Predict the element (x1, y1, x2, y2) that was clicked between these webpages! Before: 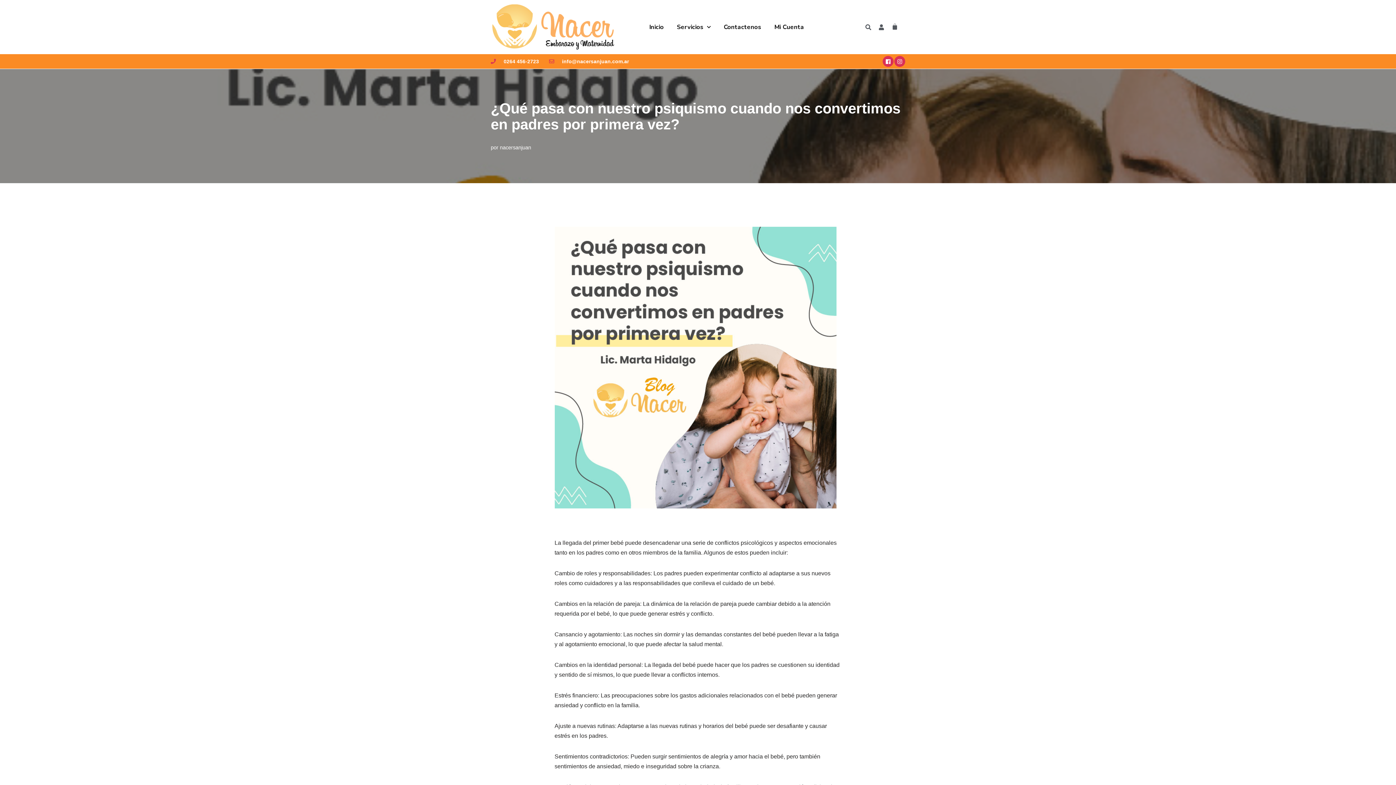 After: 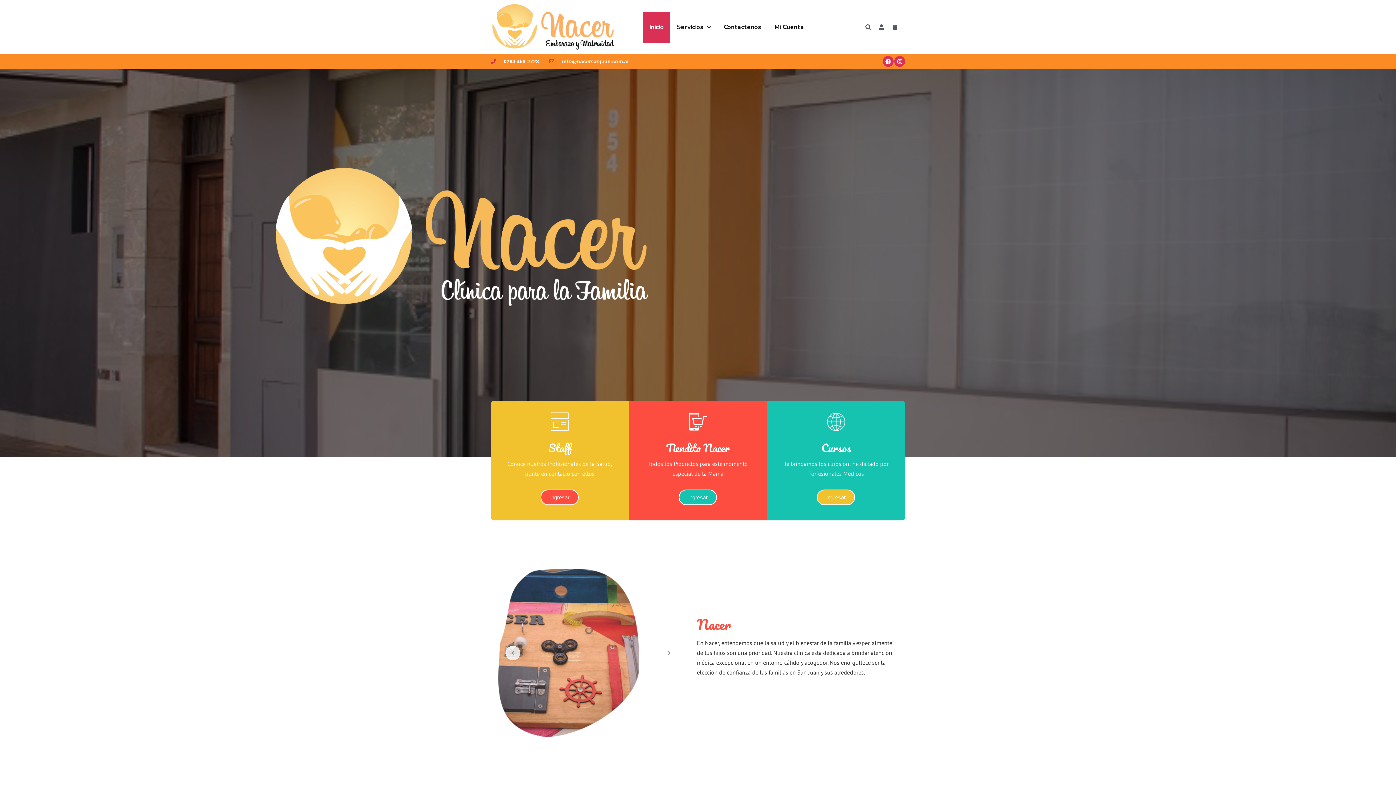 Action: bbox: (642, 11, 670, 42) label: Inicio